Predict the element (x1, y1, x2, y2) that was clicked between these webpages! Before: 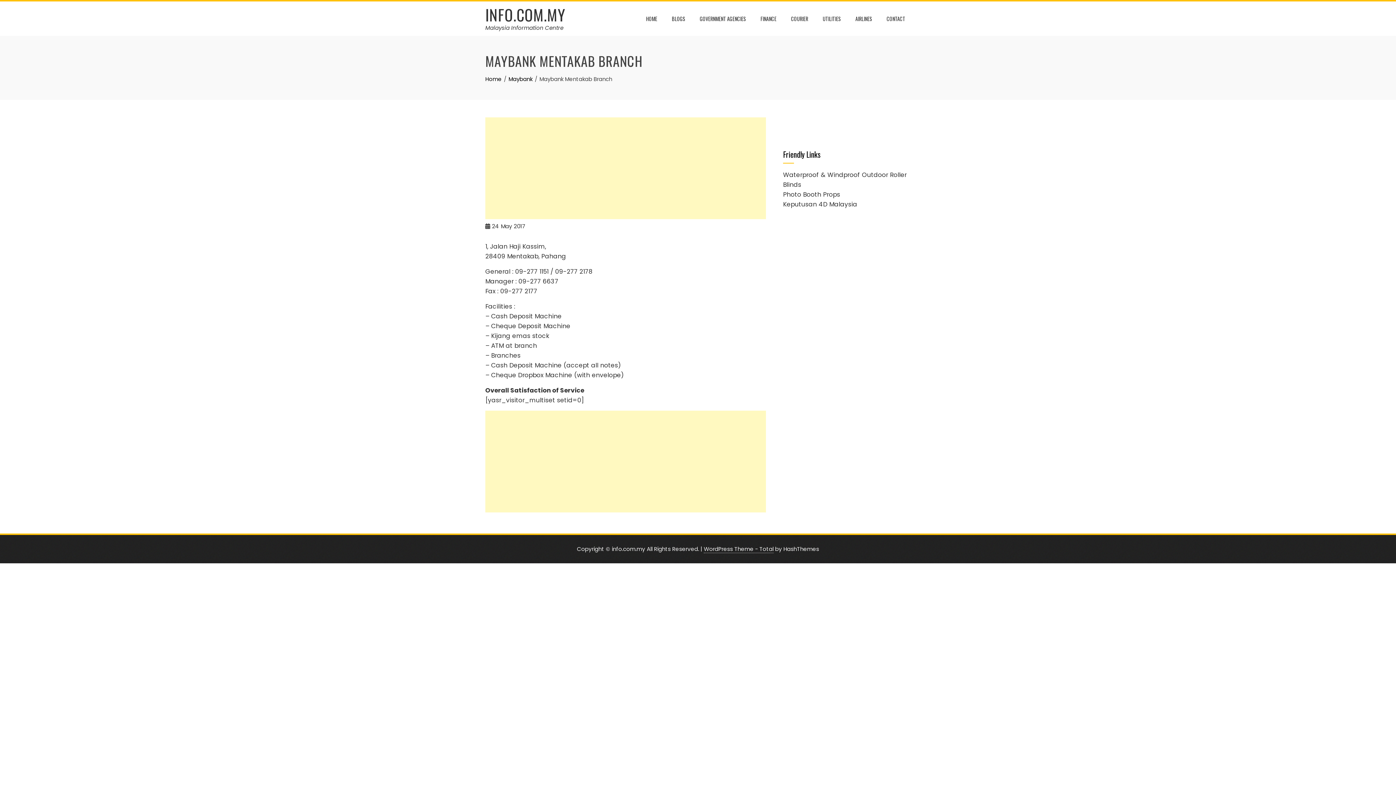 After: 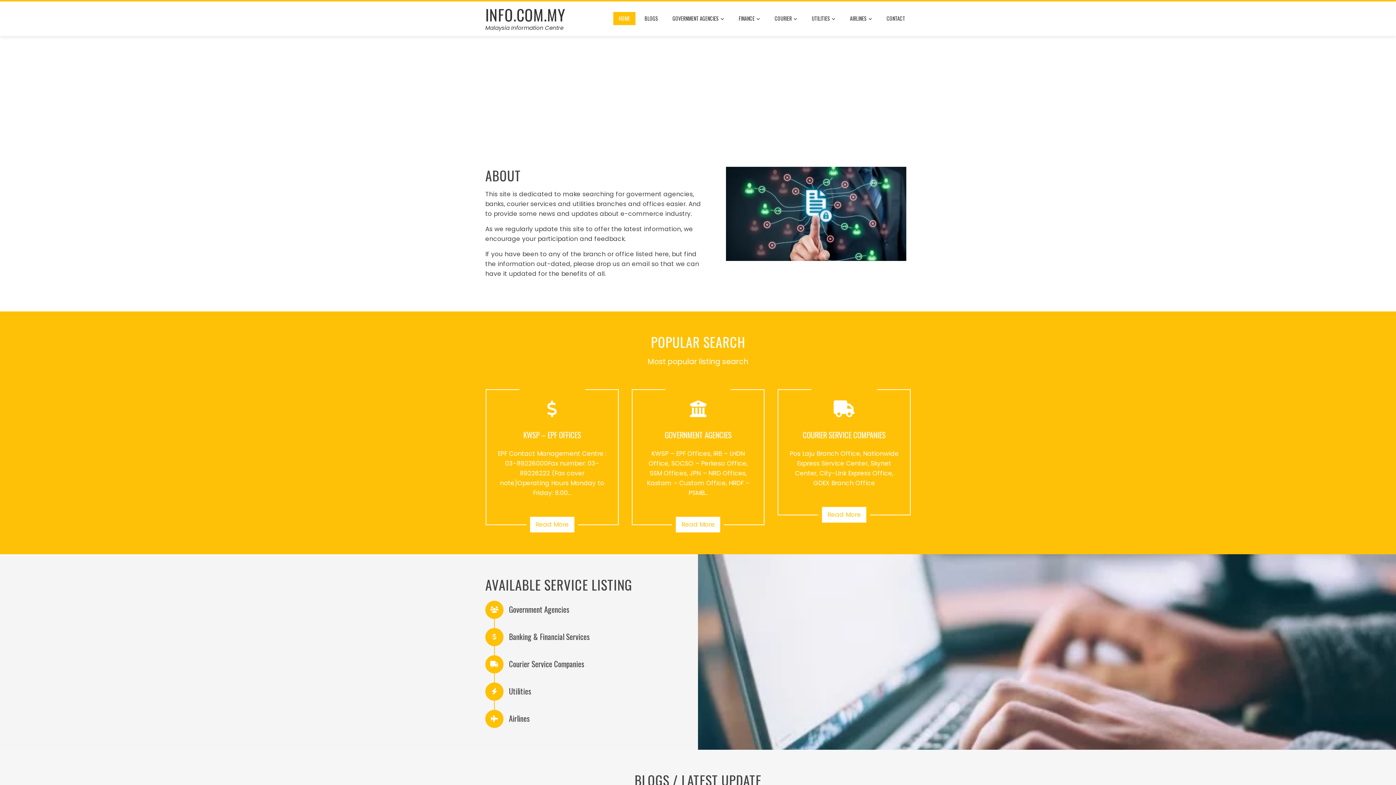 Action: label: INFO.COM.MY bbox: (485, 3, 565, 25)